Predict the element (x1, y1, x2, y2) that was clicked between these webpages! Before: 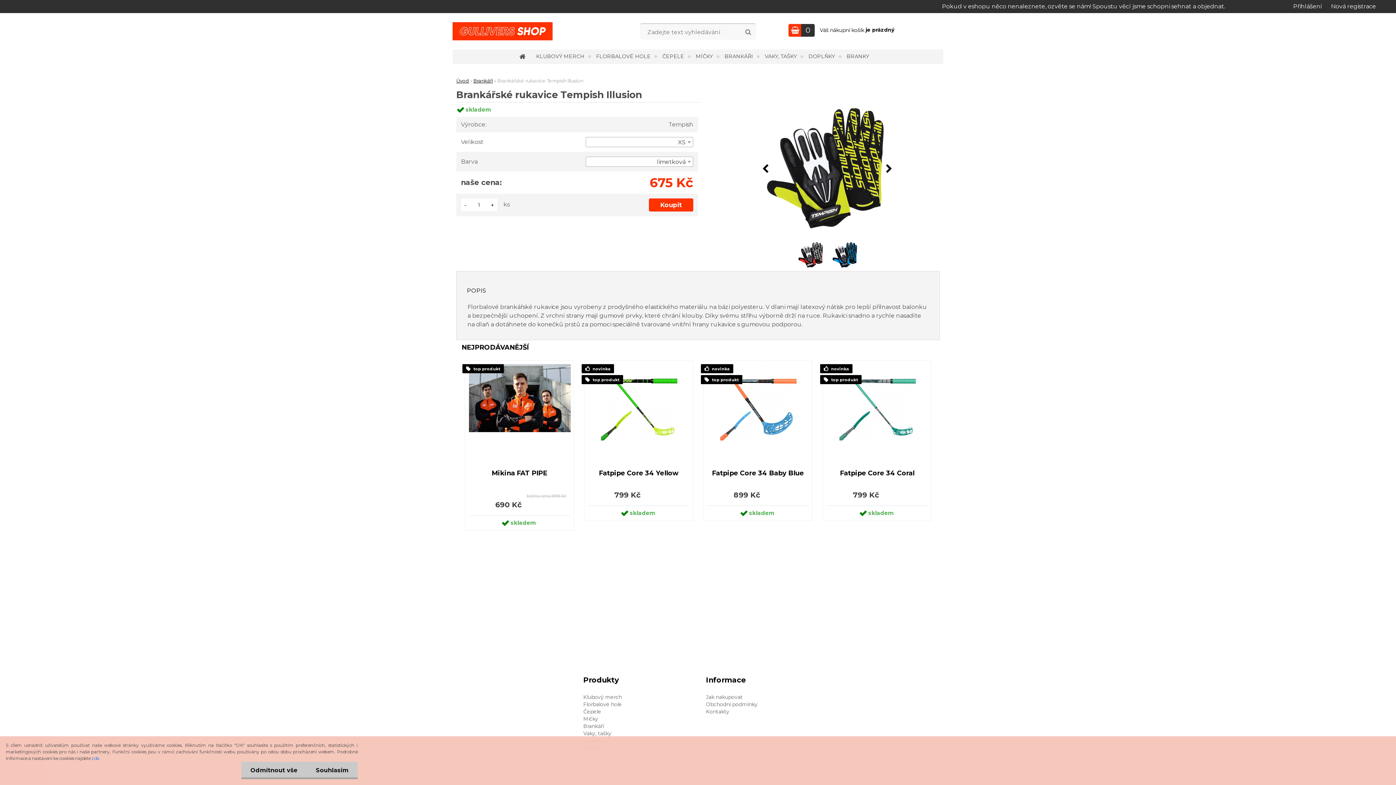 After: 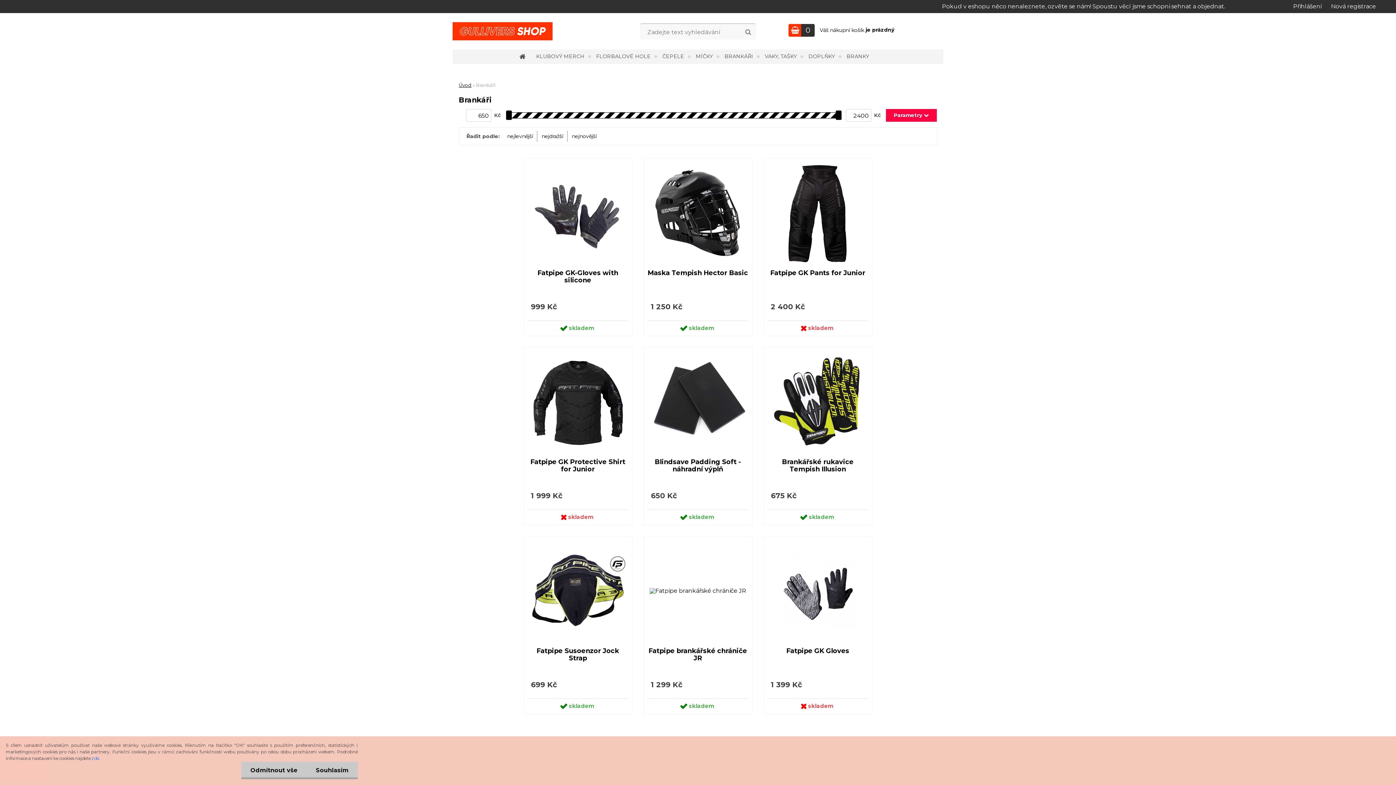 Action: label: Brankáři bbox: (583, 722, 604, 730)